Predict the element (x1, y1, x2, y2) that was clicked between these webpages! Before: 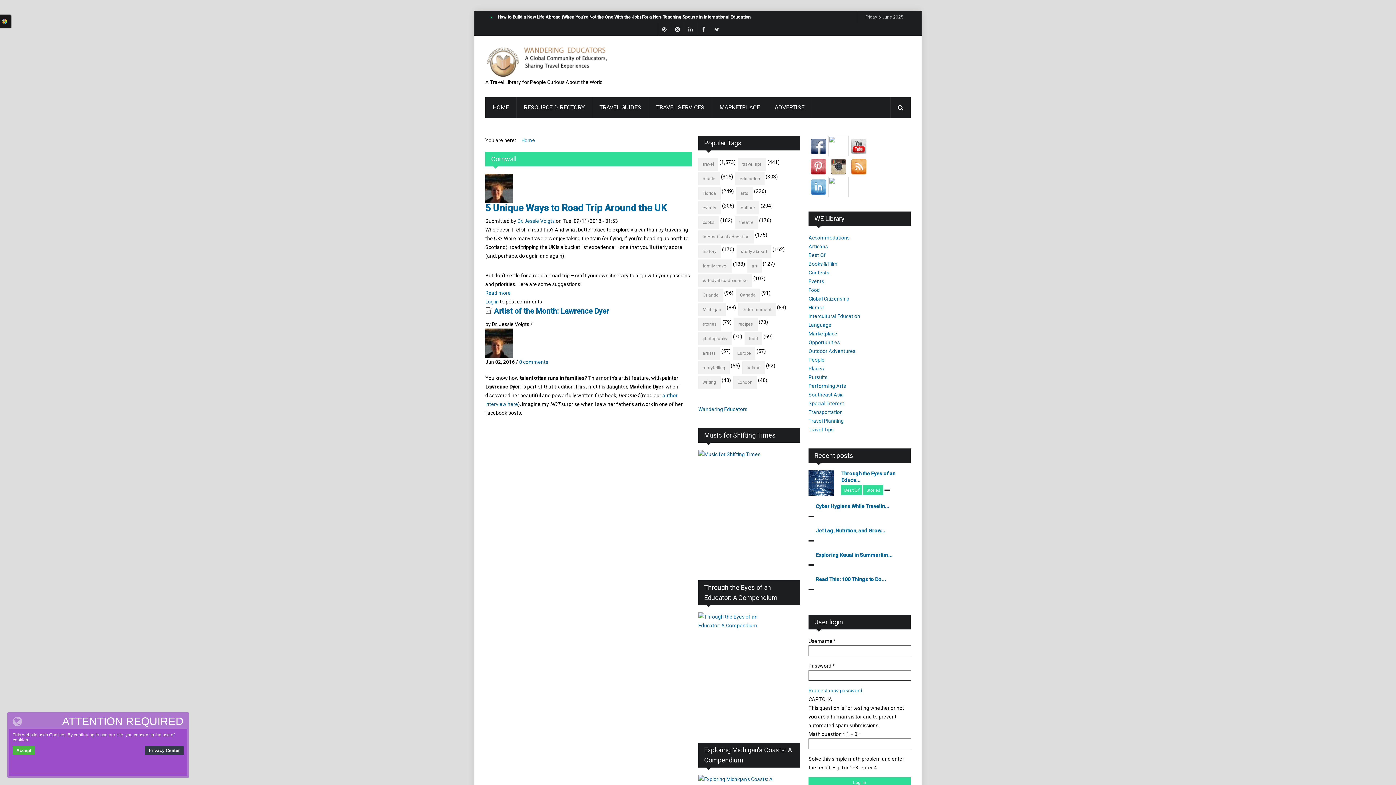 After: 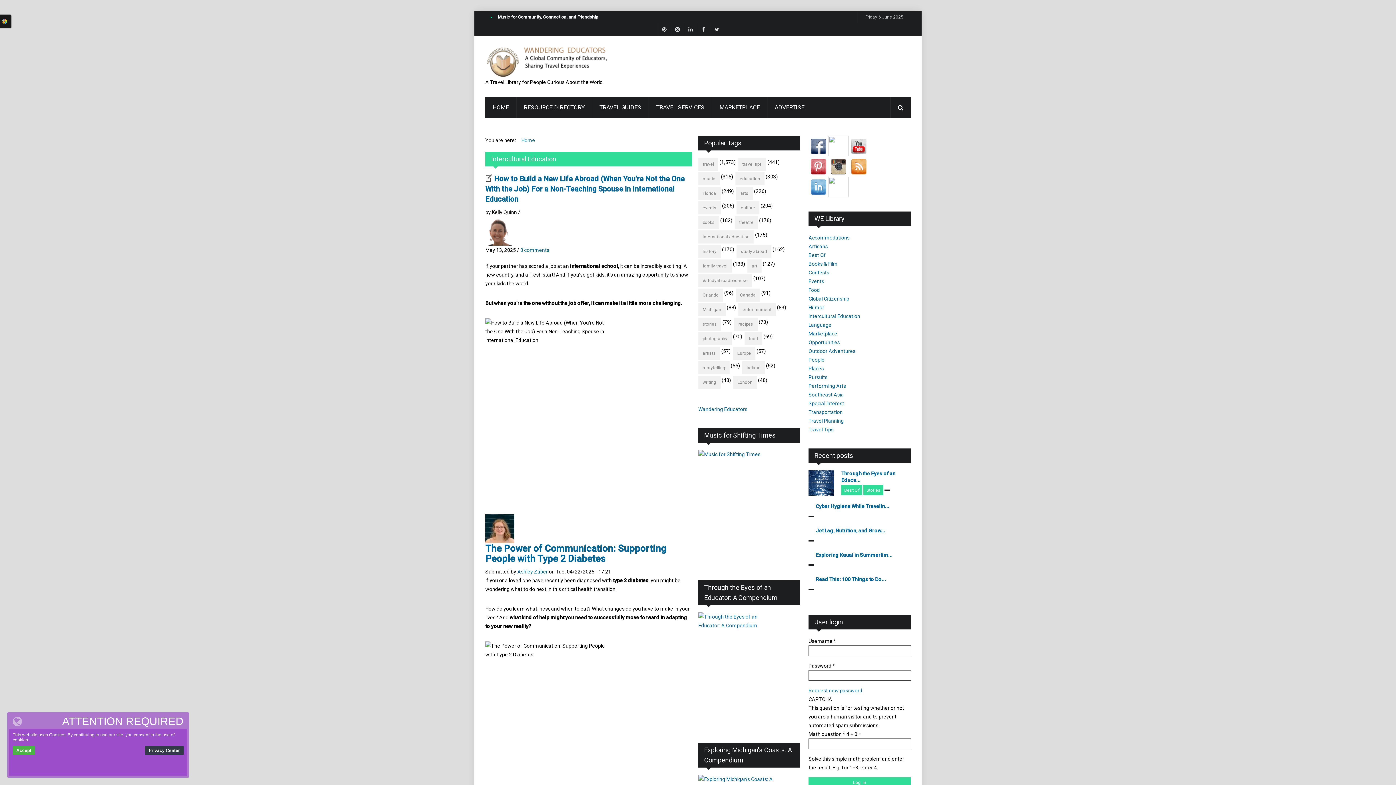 Action: label: Intercultural Education bbox: (808, 313, 860, 319)